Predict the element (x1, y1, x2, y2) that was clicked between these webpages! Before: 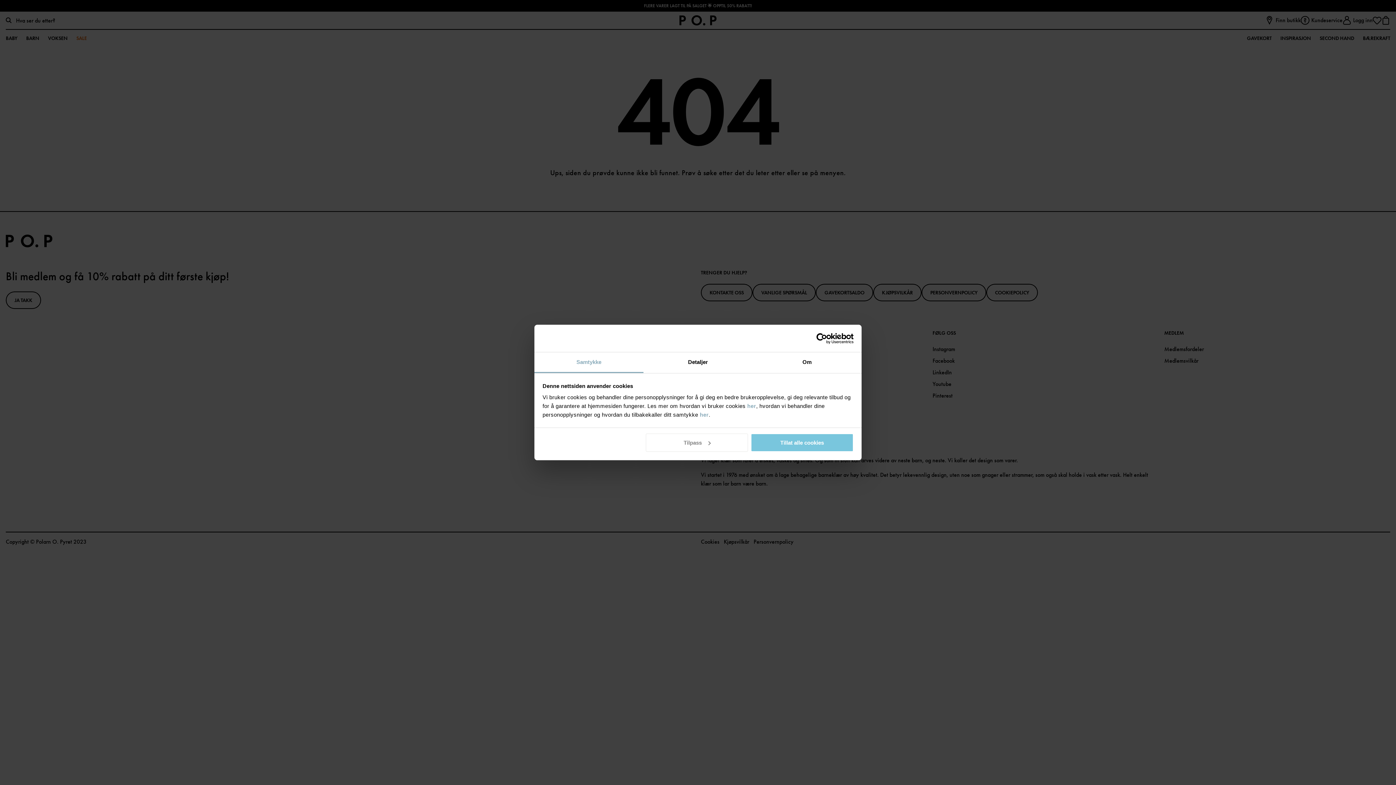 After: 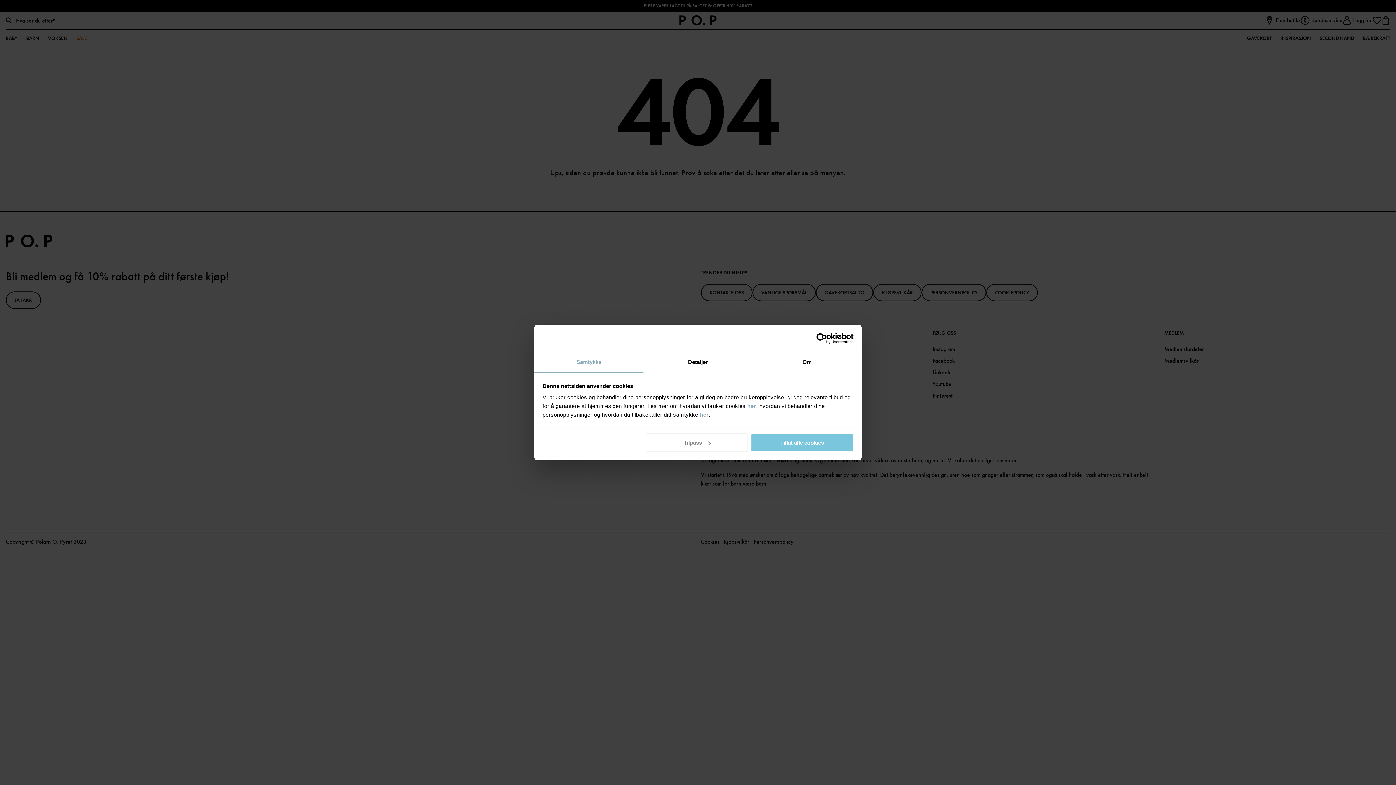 Action: label: Usercentrics Cookiebot - opens in a new window bbox: (790, 333, 853, 344)